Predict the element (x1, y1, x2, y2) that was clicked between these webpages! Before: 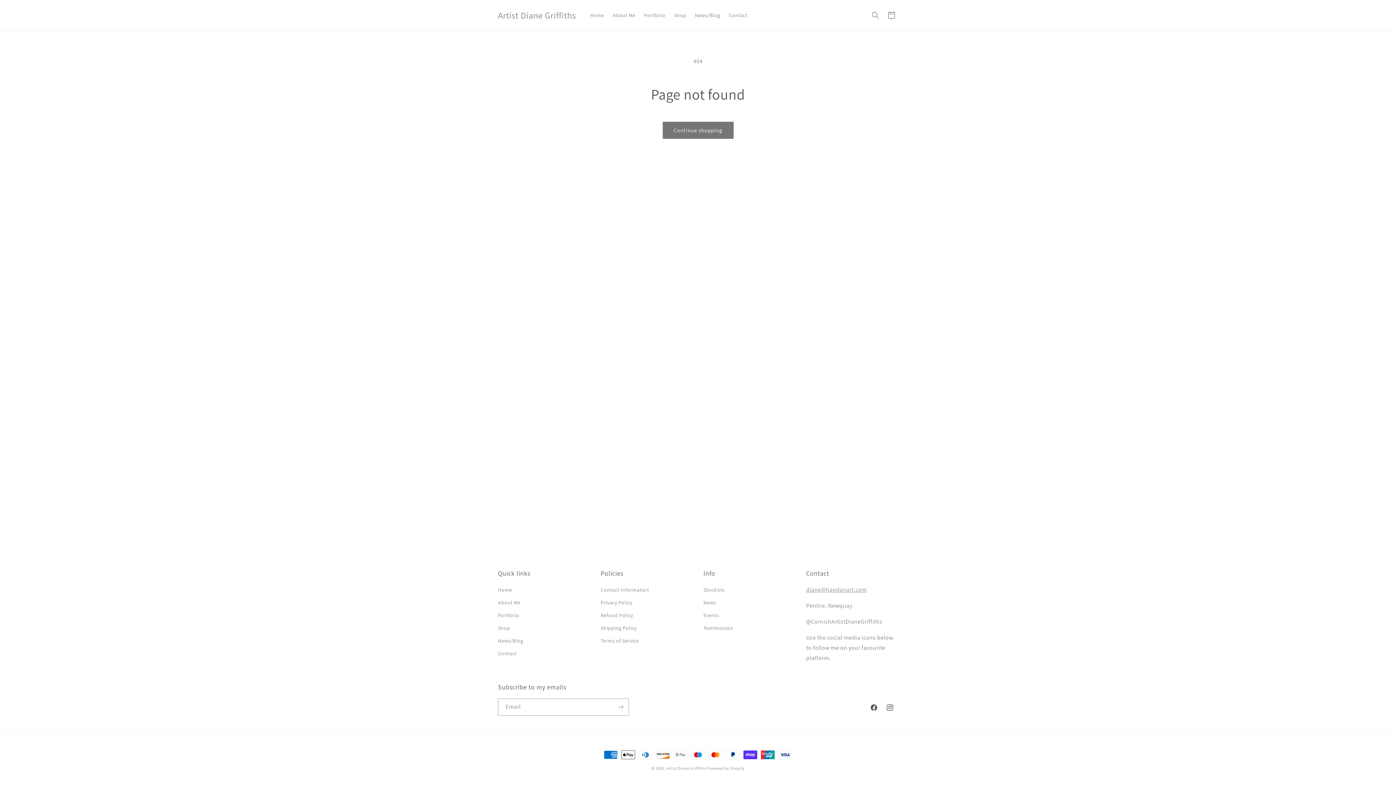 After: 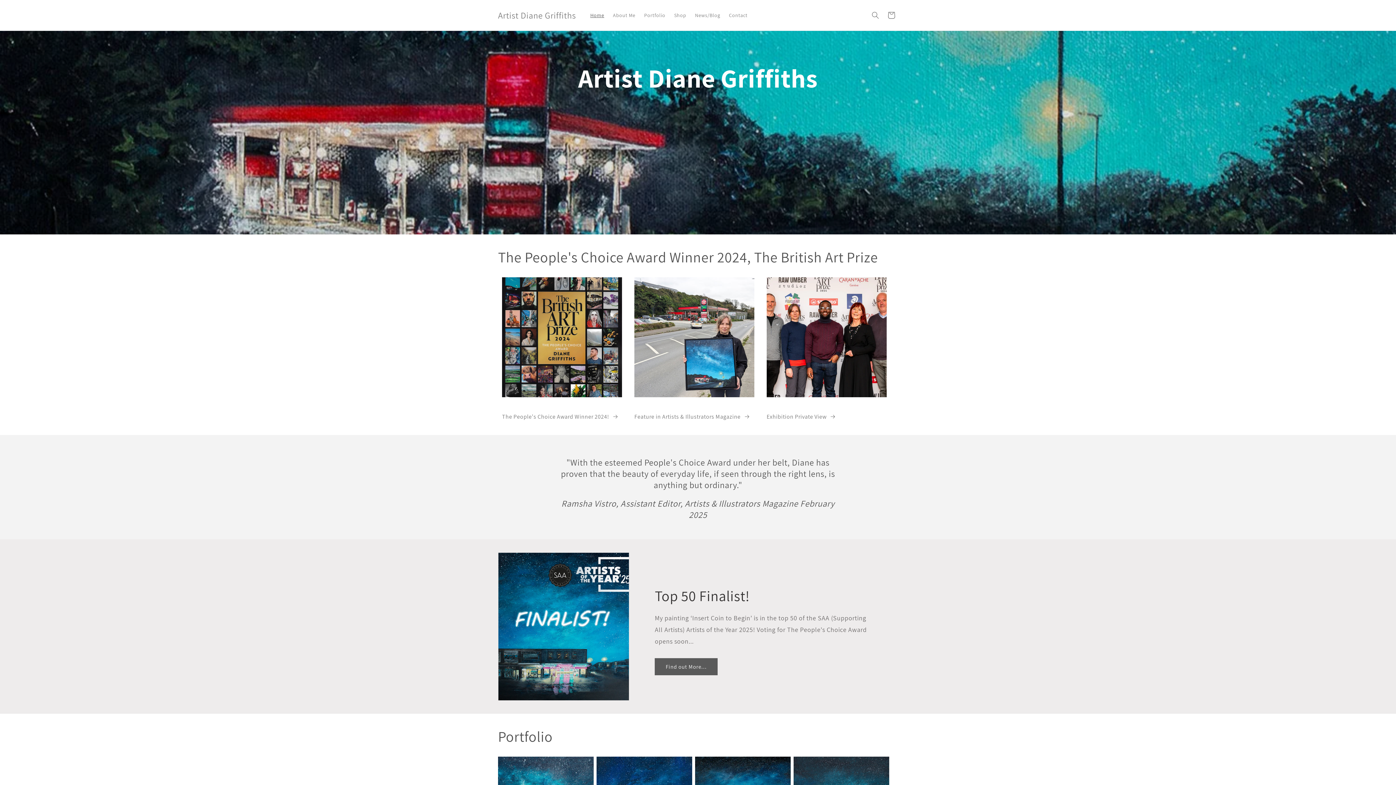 Action: bbox: (586, 7, 608, 22) label: Home